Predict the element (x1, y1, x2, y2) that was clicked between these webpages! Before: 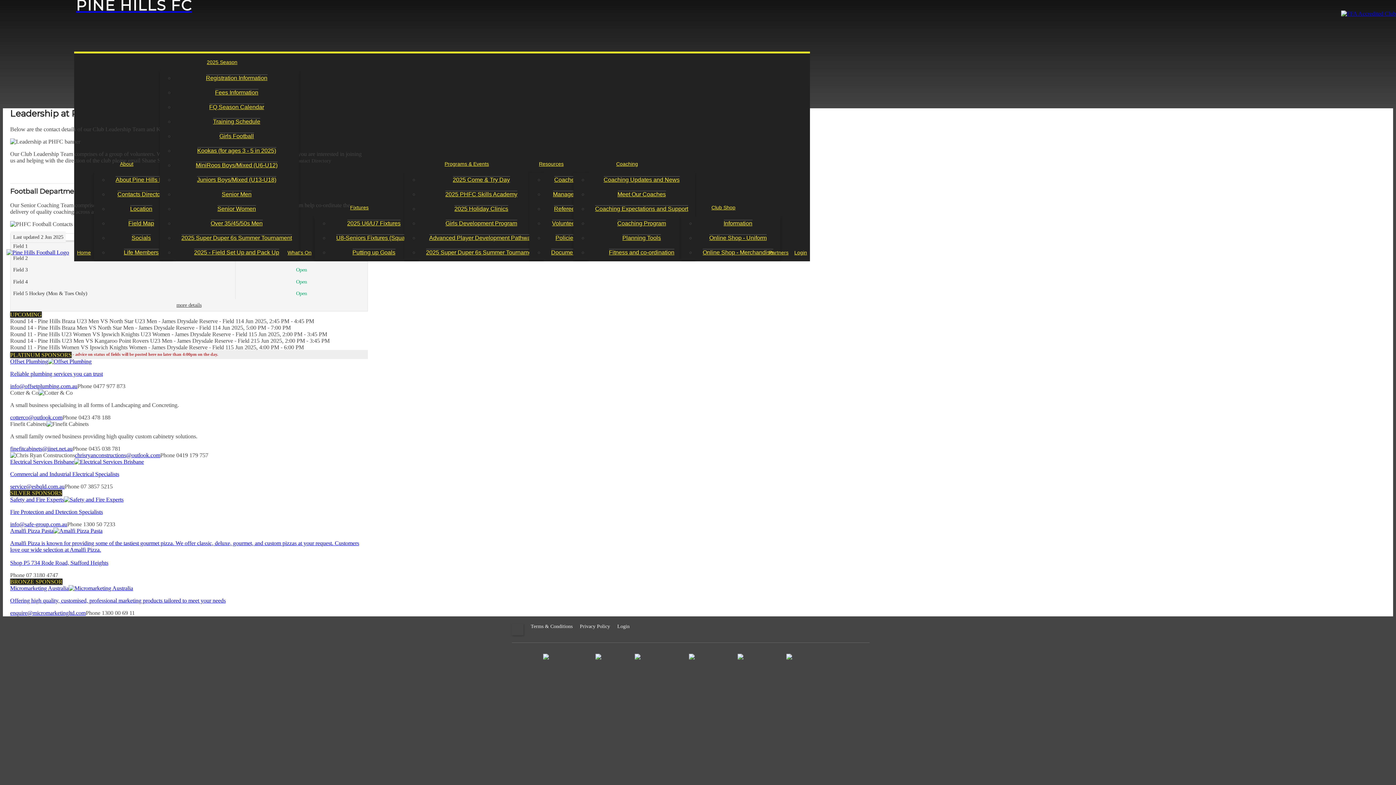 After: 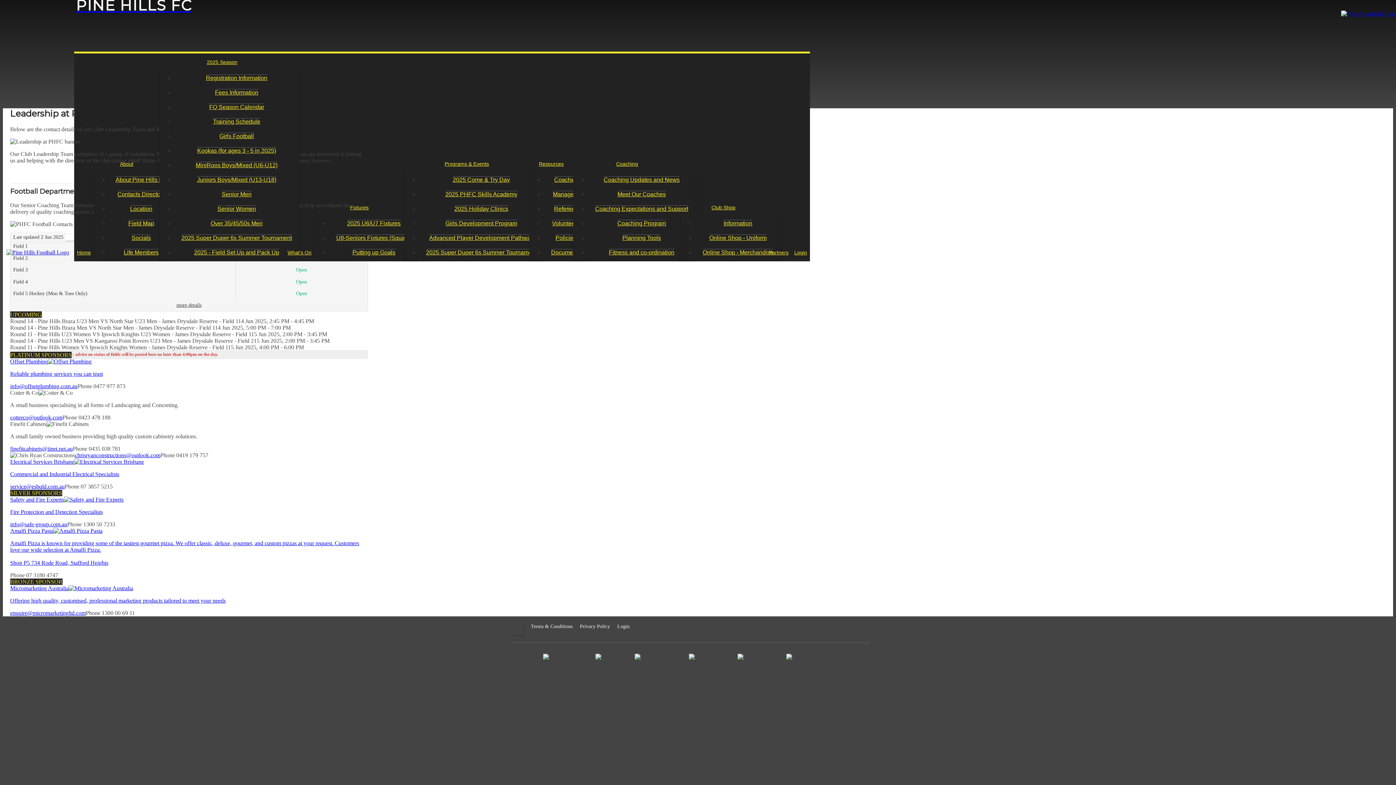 Action: bbox: (786, 654, 853, 690)